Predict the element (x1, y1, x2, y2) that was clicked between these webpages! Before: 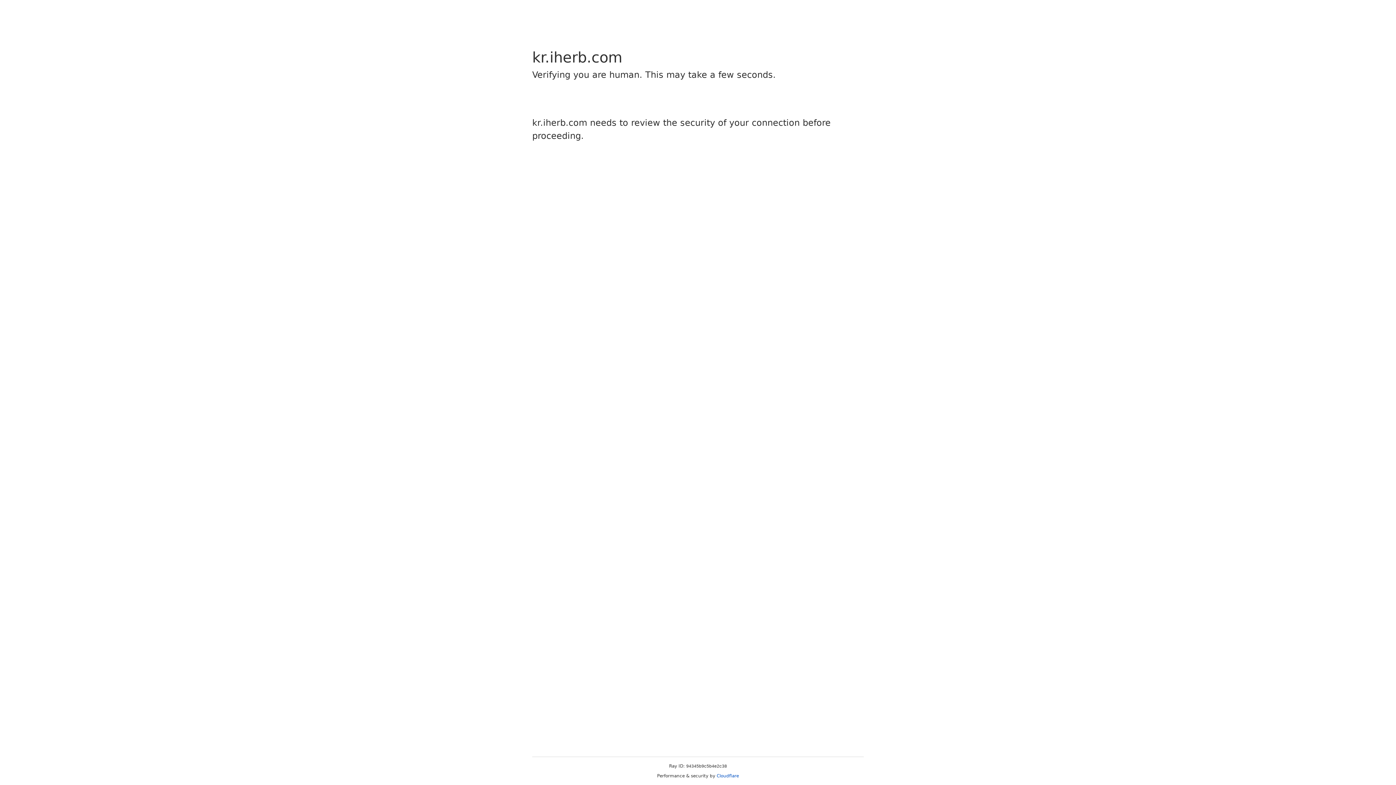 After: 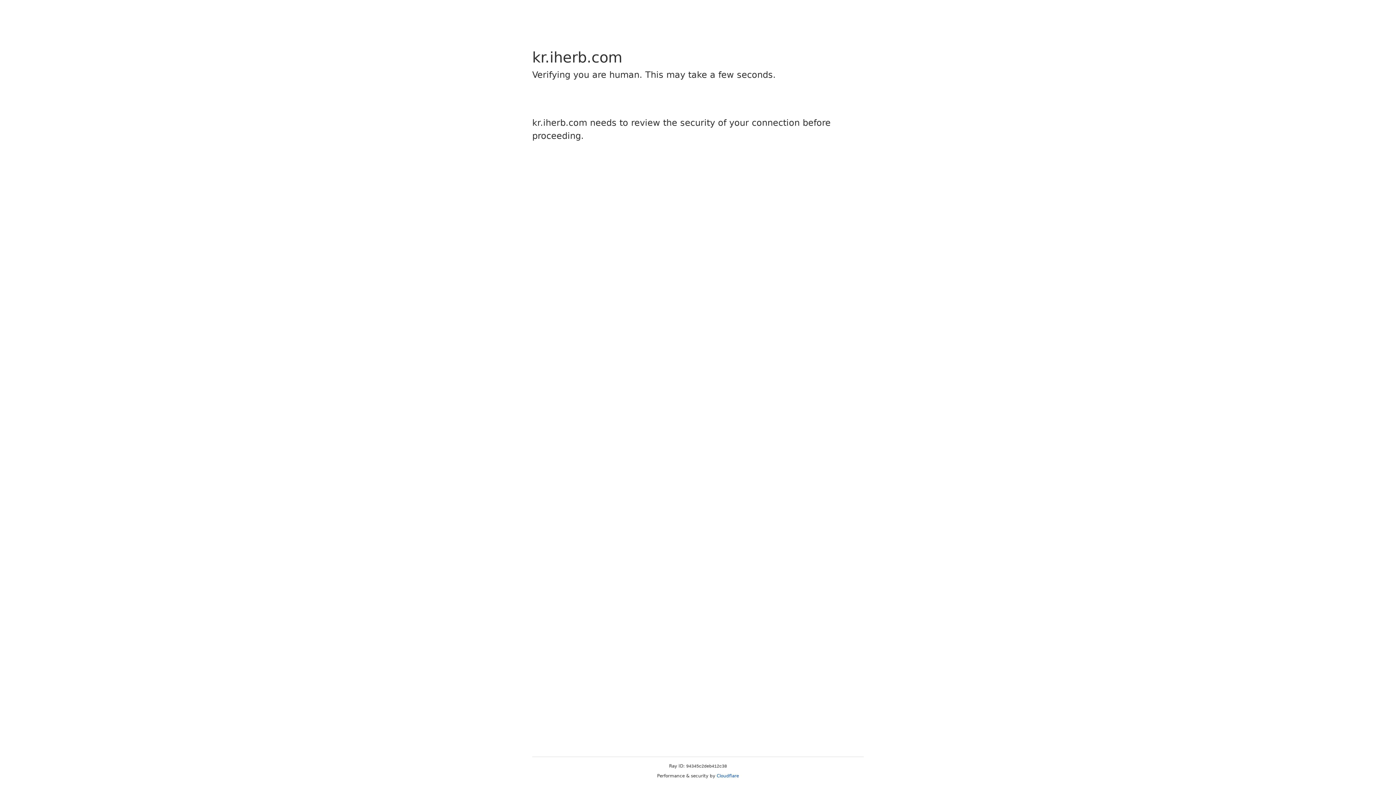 Action: bbox: (716, 773, 739, 778) label: Cloudflare